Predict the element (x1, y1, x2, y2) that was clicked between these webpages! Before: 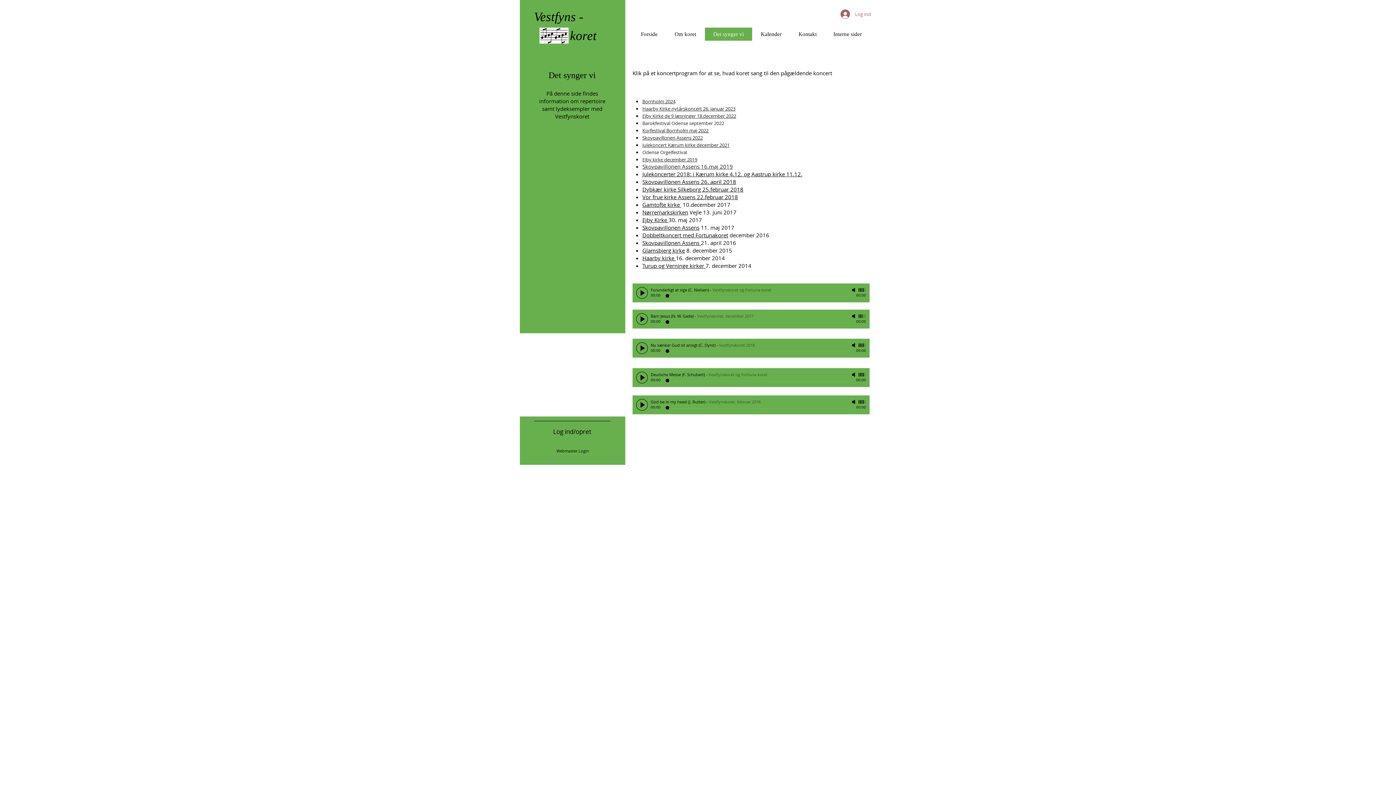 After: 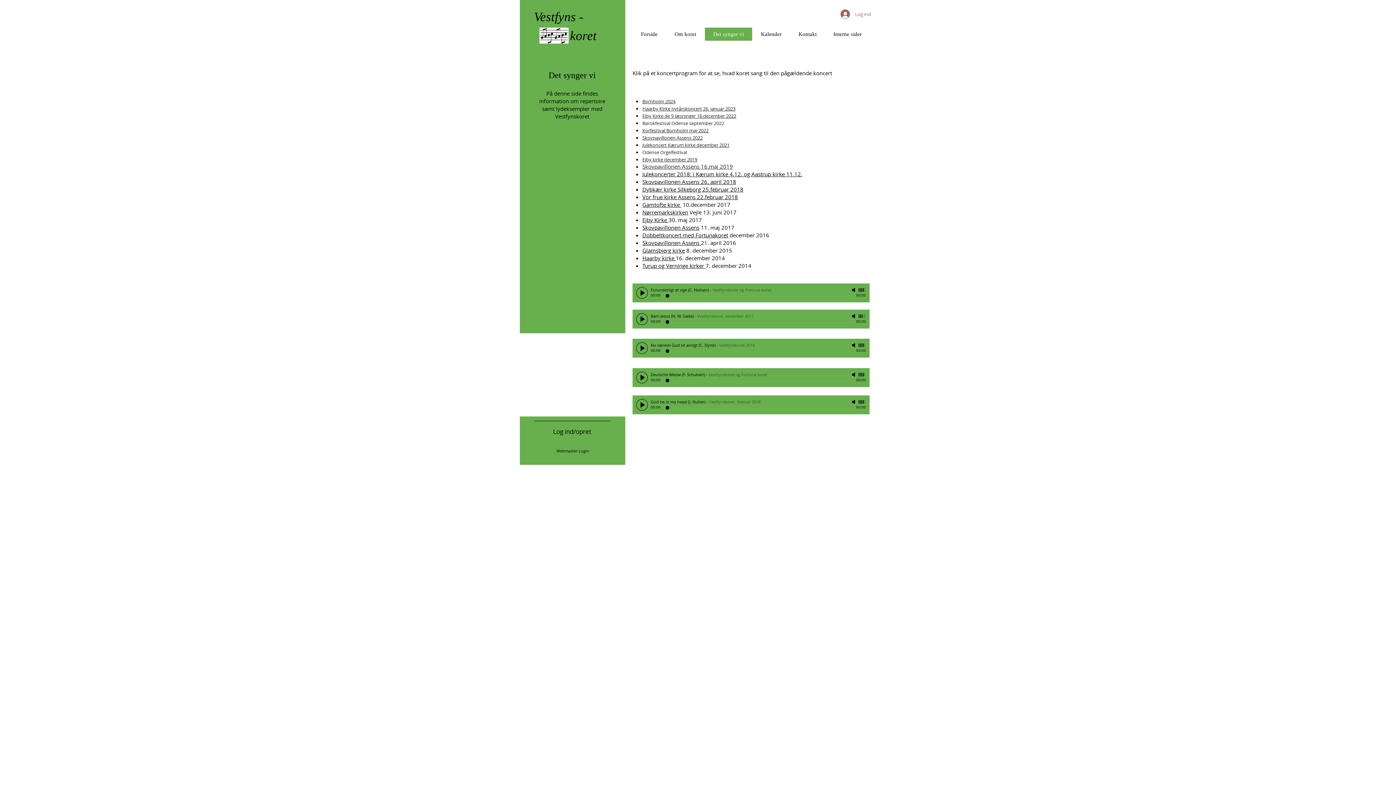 Action: label: Vor frue kirke Assens 22.februar 2018 bbox: (642, 193, 738, 200)